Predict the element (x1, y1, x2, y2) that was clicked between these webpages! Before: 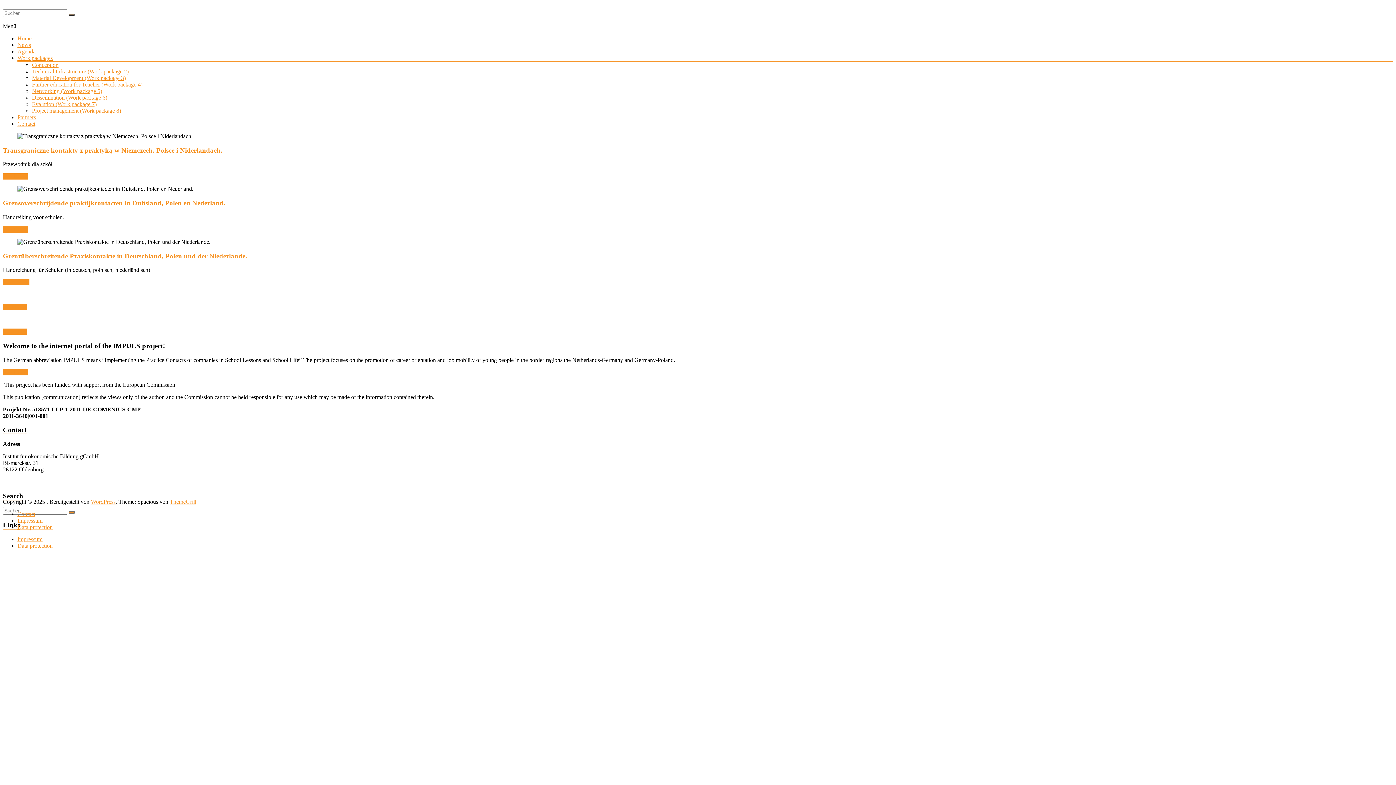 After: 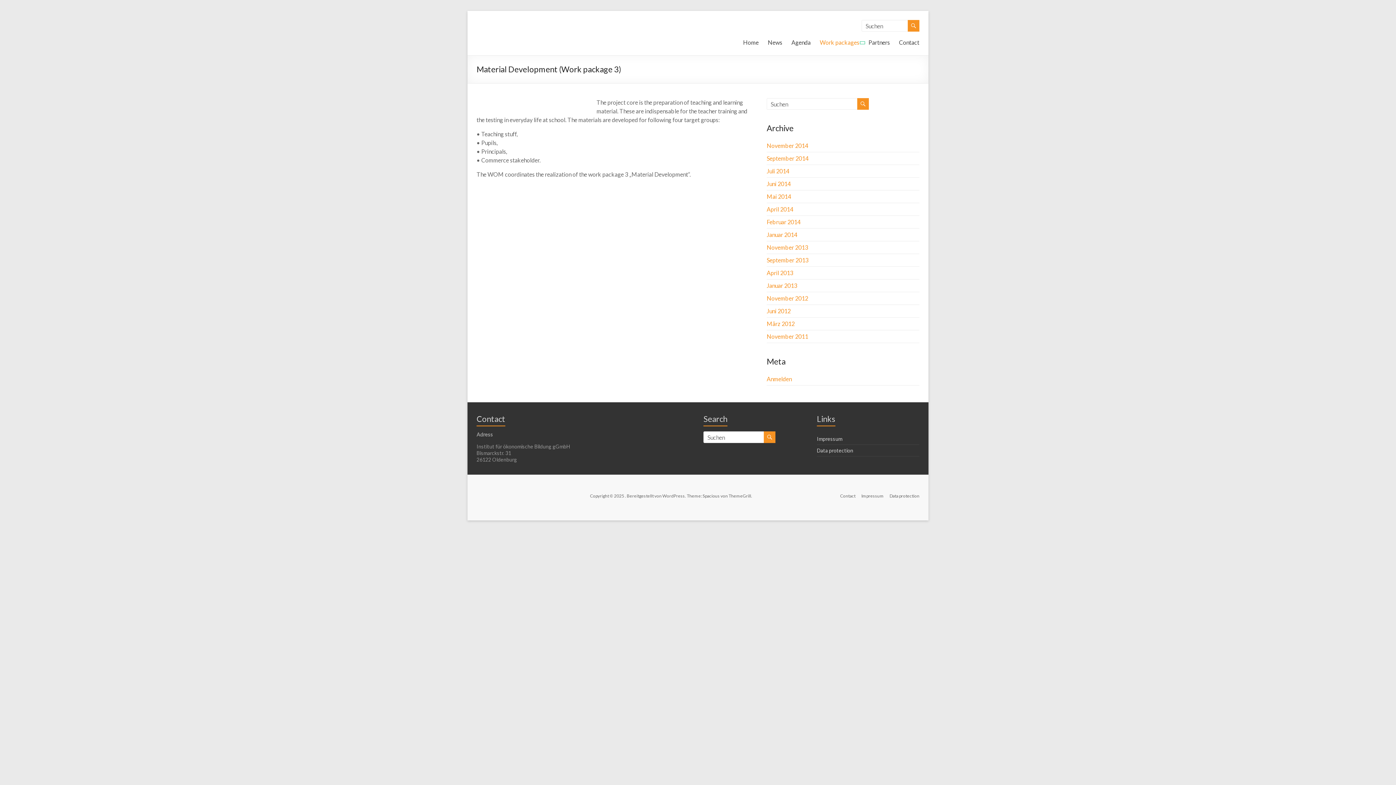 Action: label: Material Development (Work package 3) bbox: (32, 74, 125, 81)